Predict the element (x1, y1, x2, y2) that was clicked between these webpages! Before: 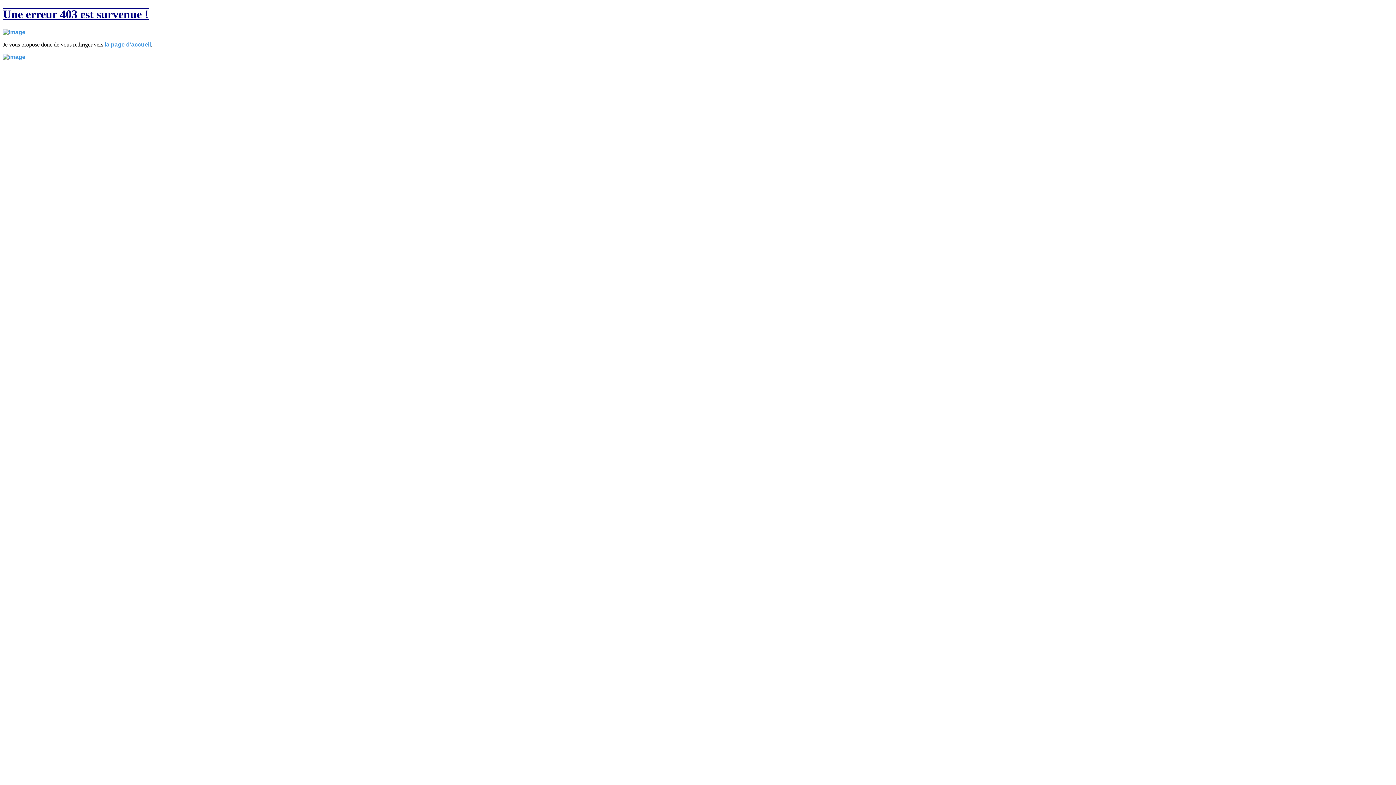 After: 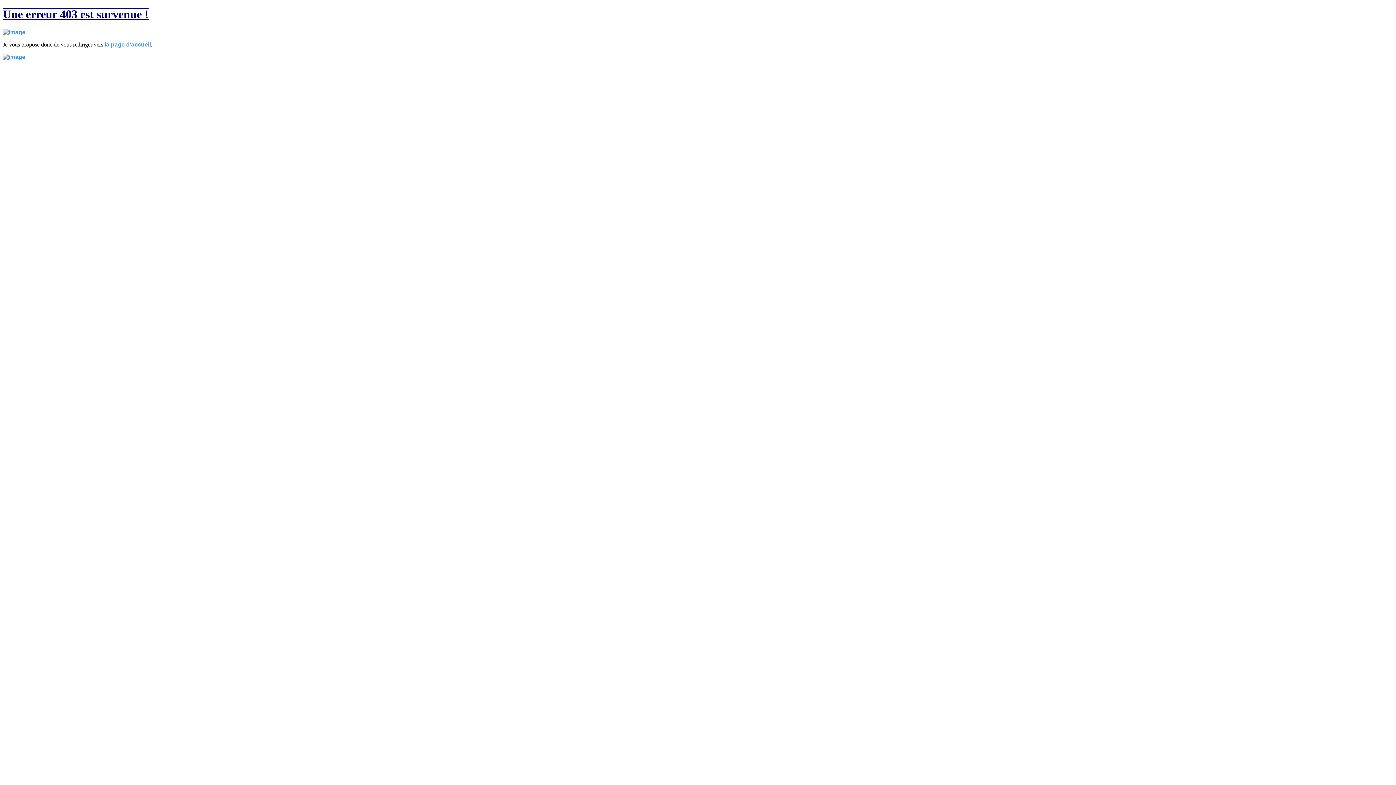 Action: bbox: (2, 53, 25, 59)